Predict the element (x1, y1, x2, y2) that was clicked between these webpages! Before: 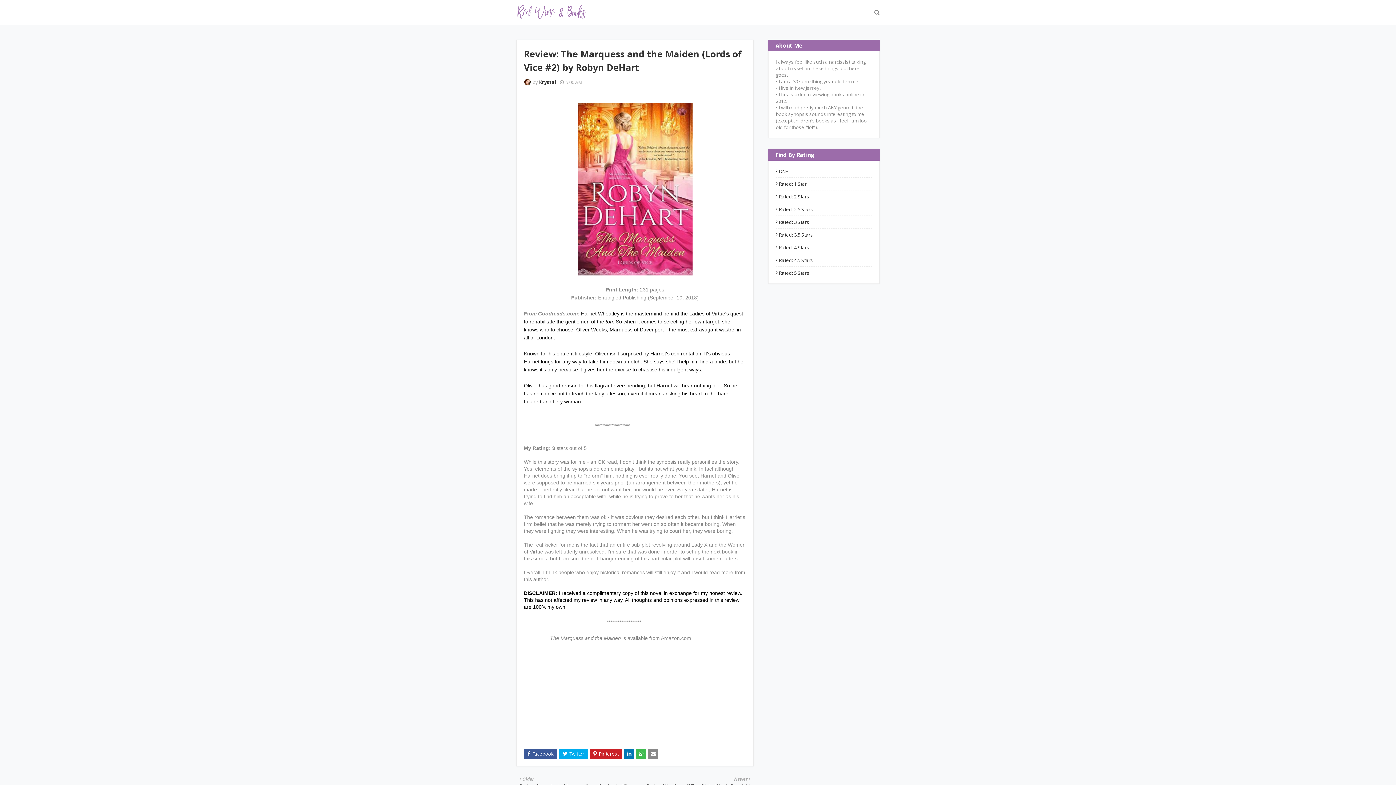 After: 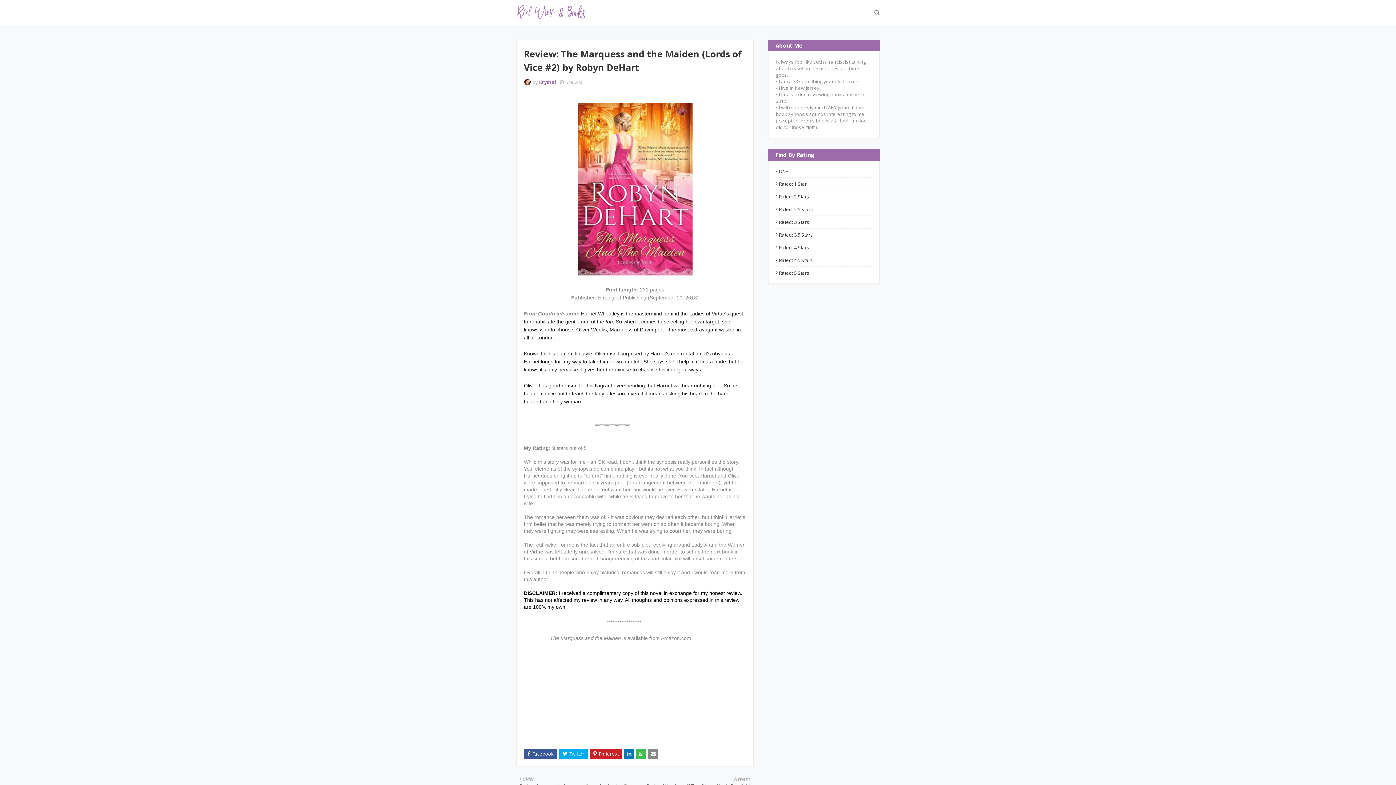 Action: bbox: (539, 78, 556, 85) label: Krystal